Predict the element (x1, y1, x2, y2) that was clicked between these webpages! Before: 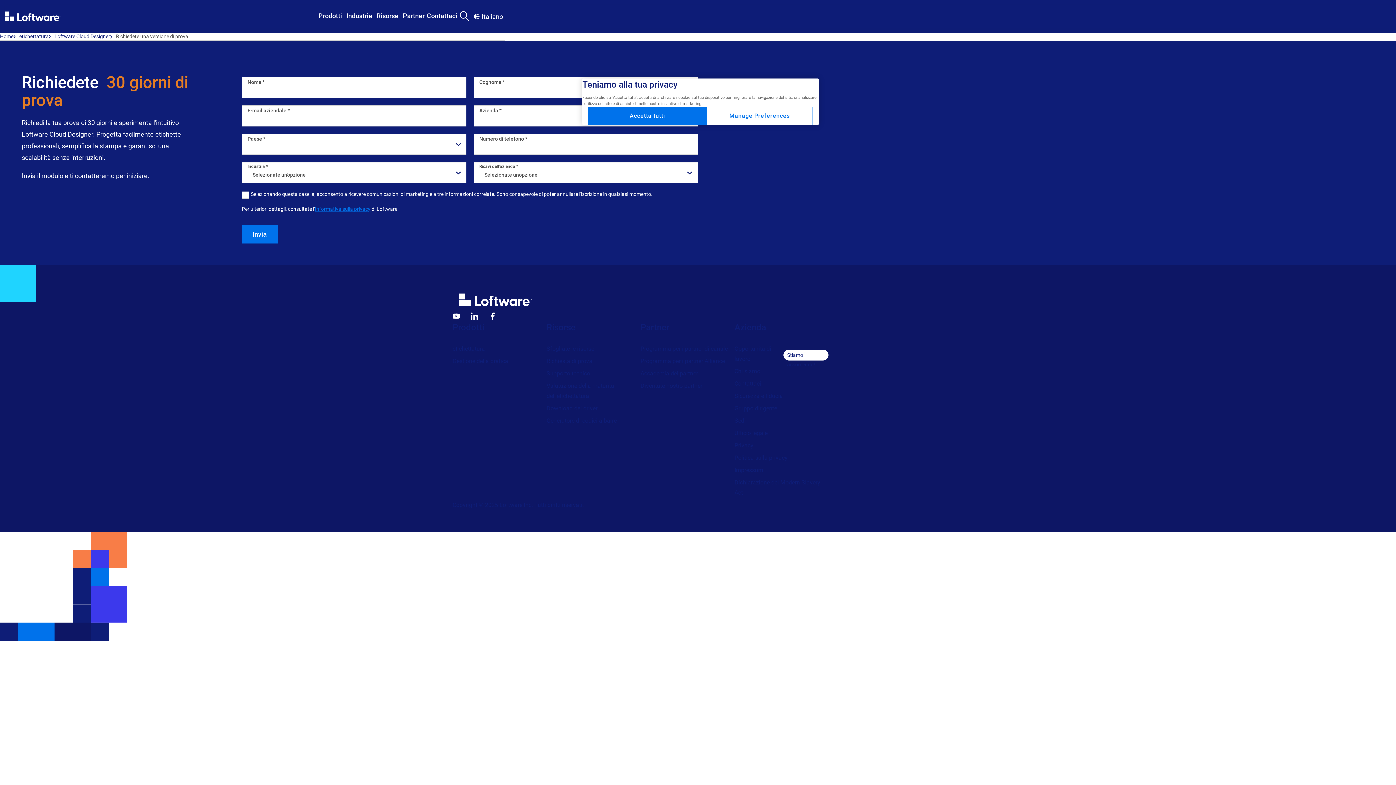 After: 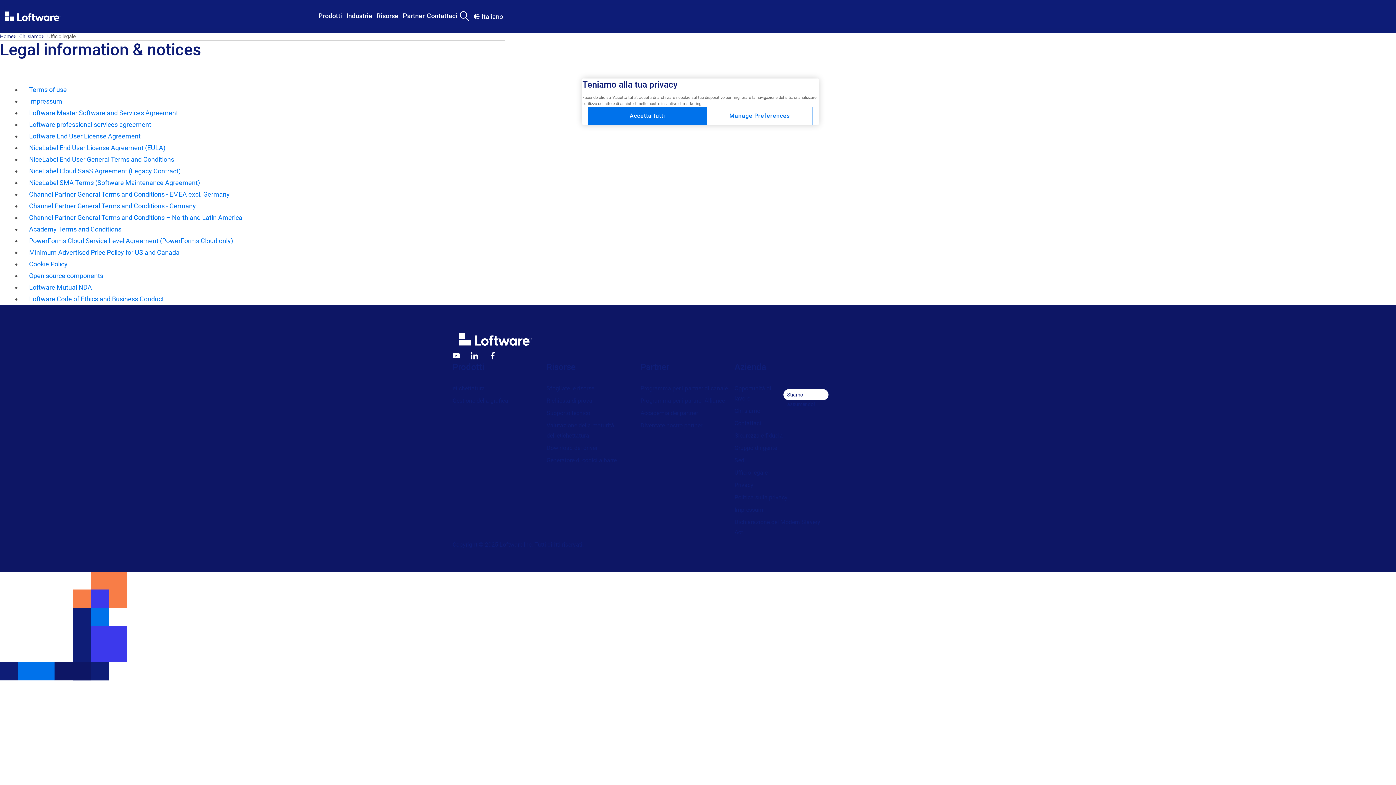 Action: bbox: (734, 428, 767, 438) label: Ufficio legale